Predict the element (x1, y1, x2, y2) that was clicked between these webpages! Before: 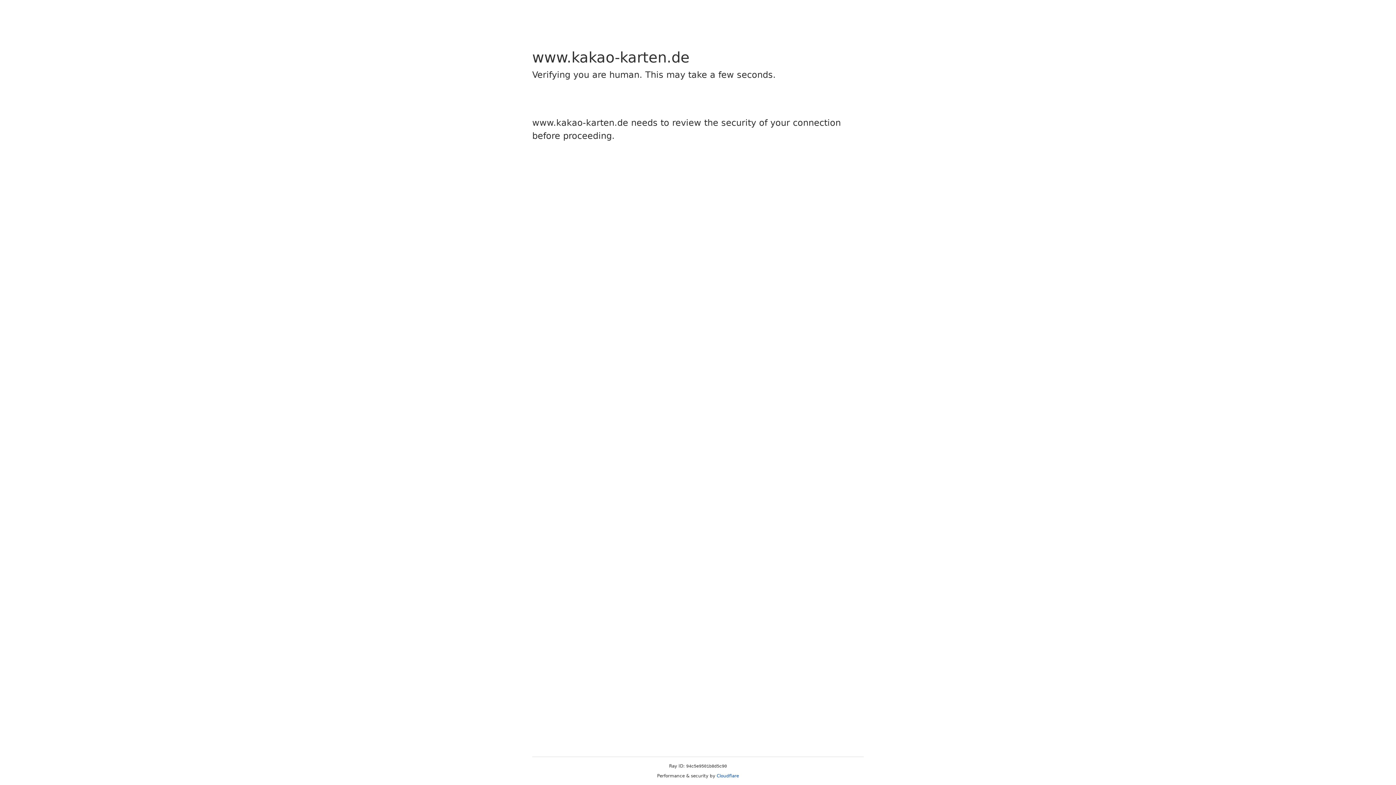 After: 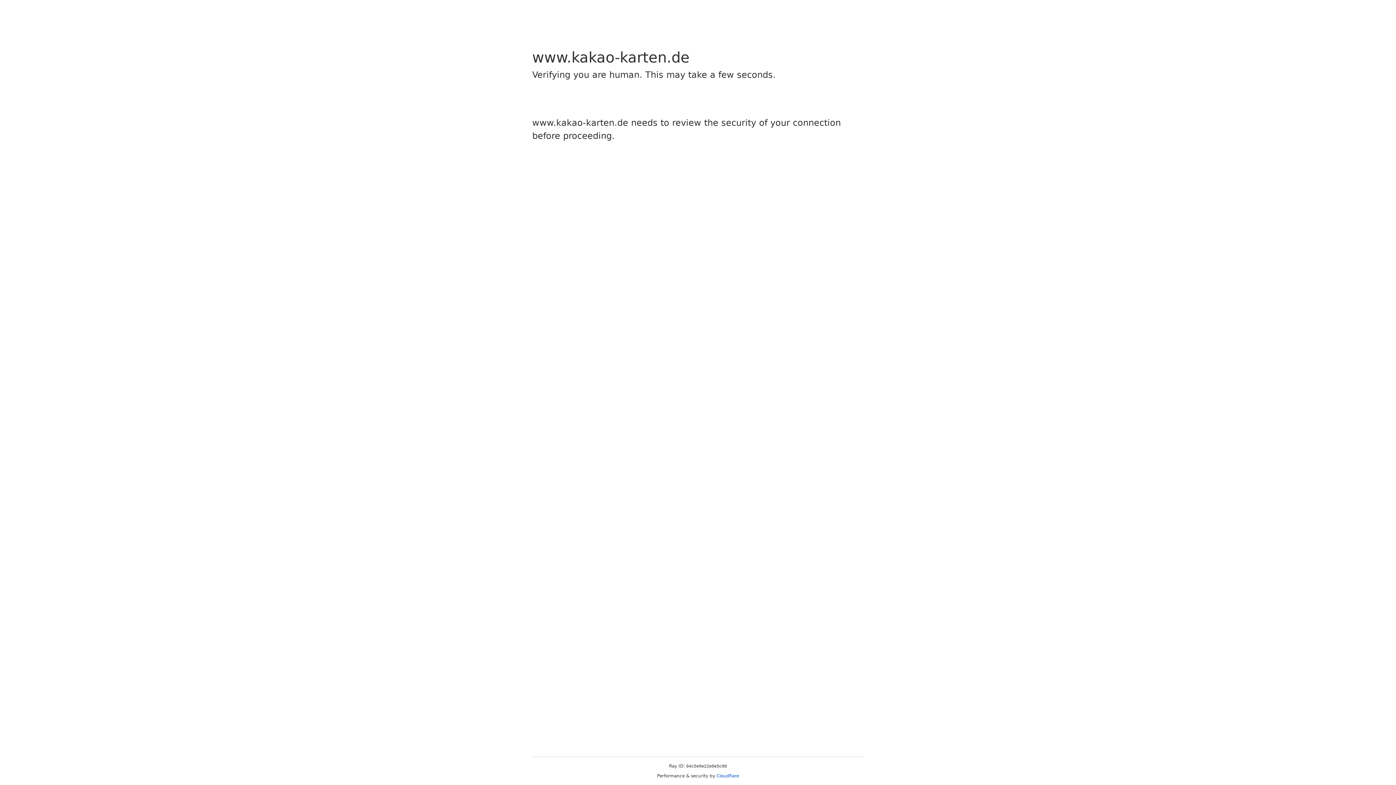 Action: bbox: (716, 773, 739, 778) label: Cloudflare